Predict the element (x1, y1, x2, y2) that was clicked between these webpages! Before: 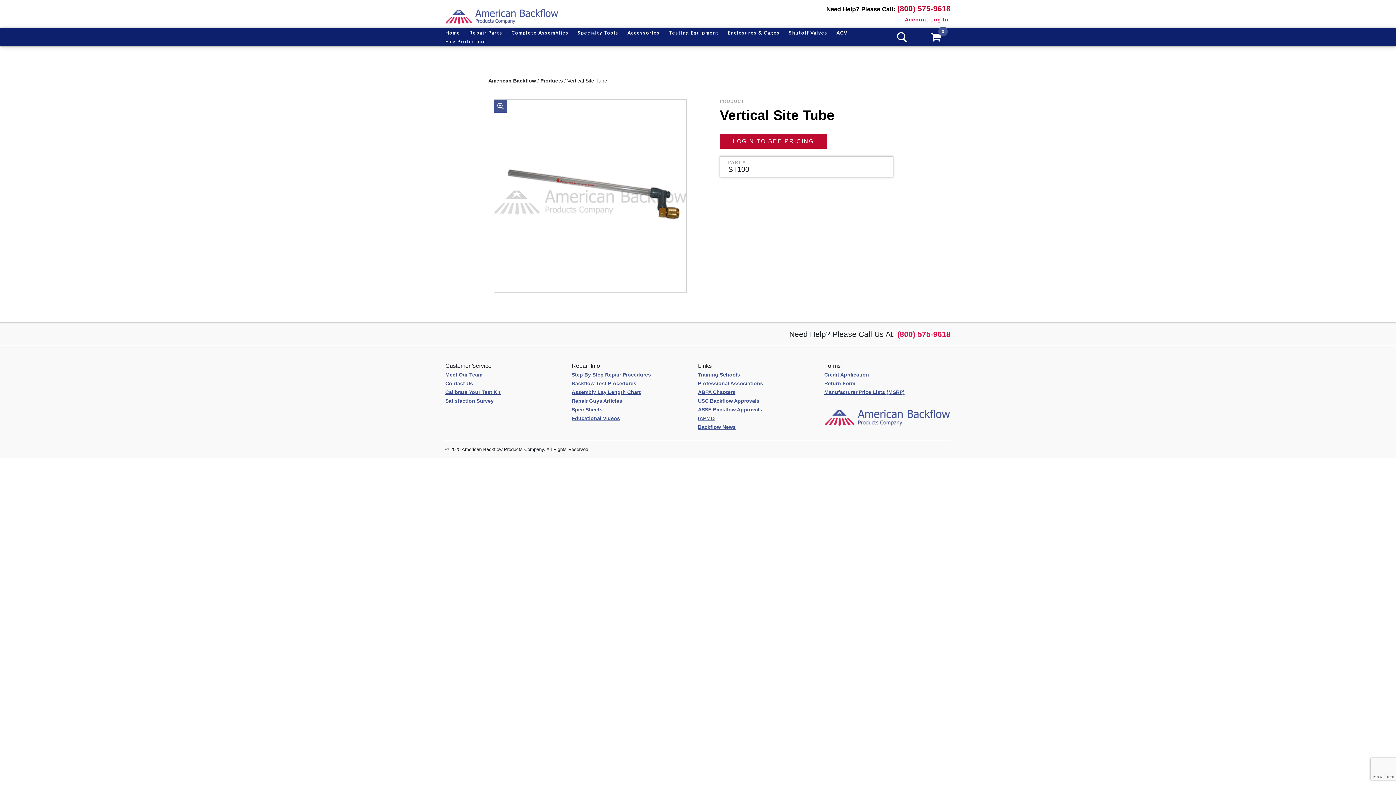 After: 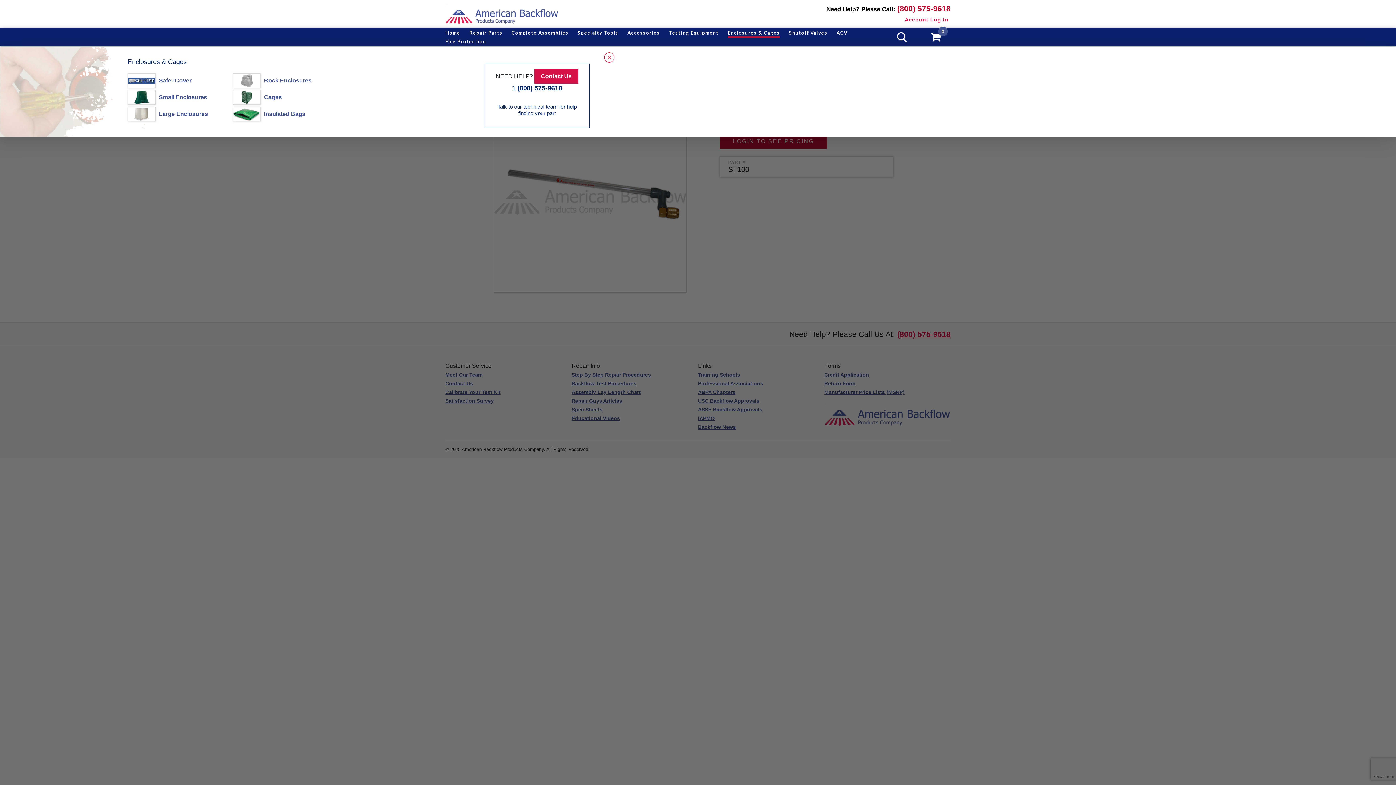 Action: bbox: (728, 29, 780, 37) label: Enclosures & Cages